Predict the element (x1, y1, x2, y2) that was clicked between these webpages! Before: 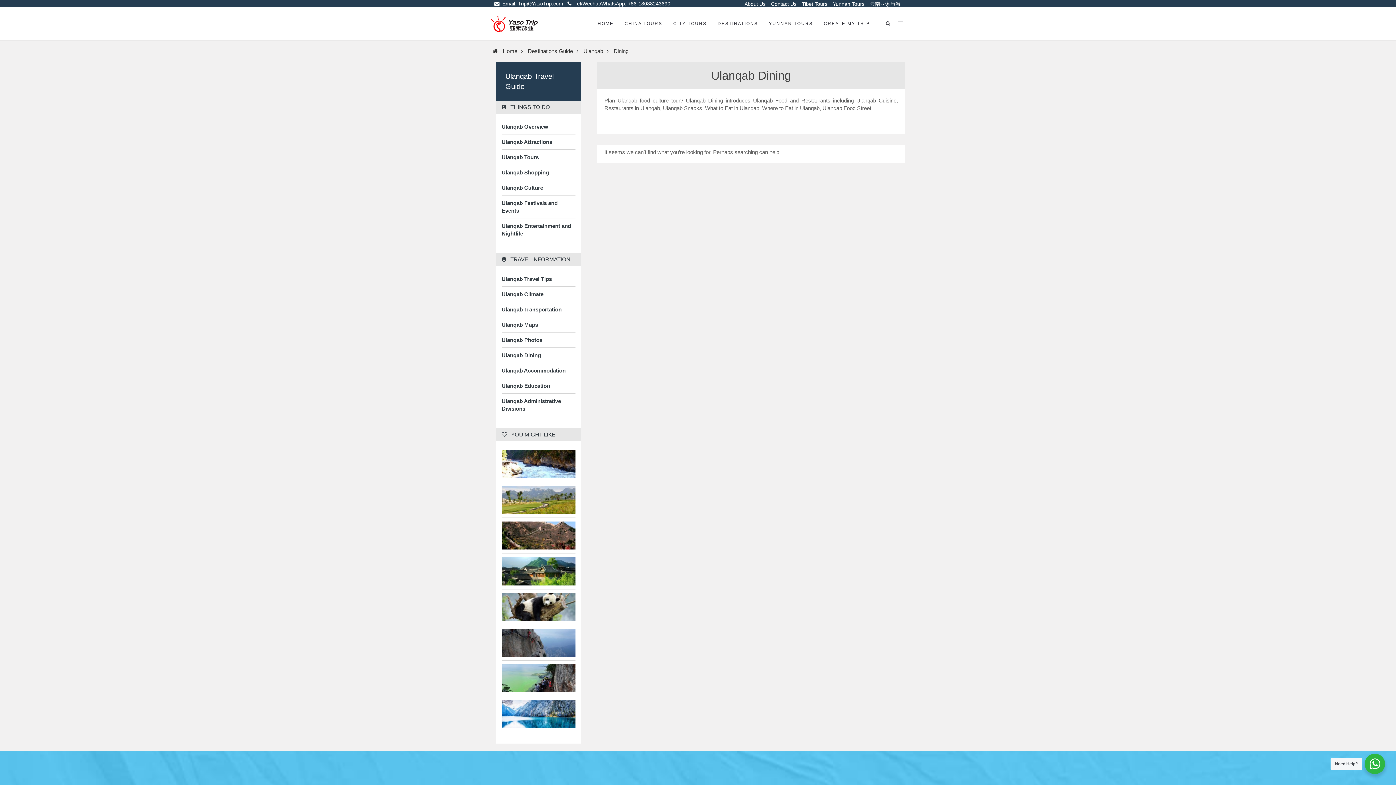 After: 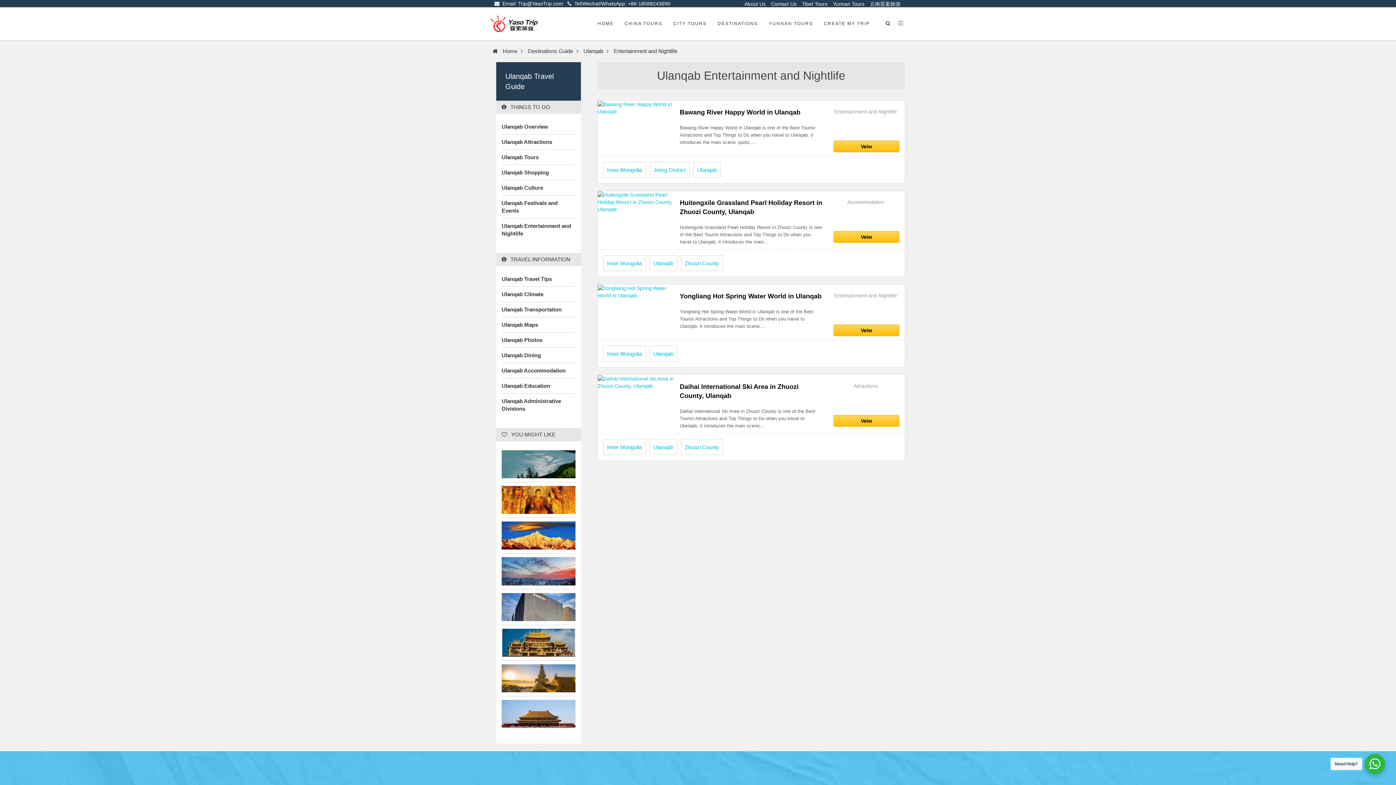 Action: bbox: (501, 222, 575, 237) label: Ulanqab Entertainment and Nightlife